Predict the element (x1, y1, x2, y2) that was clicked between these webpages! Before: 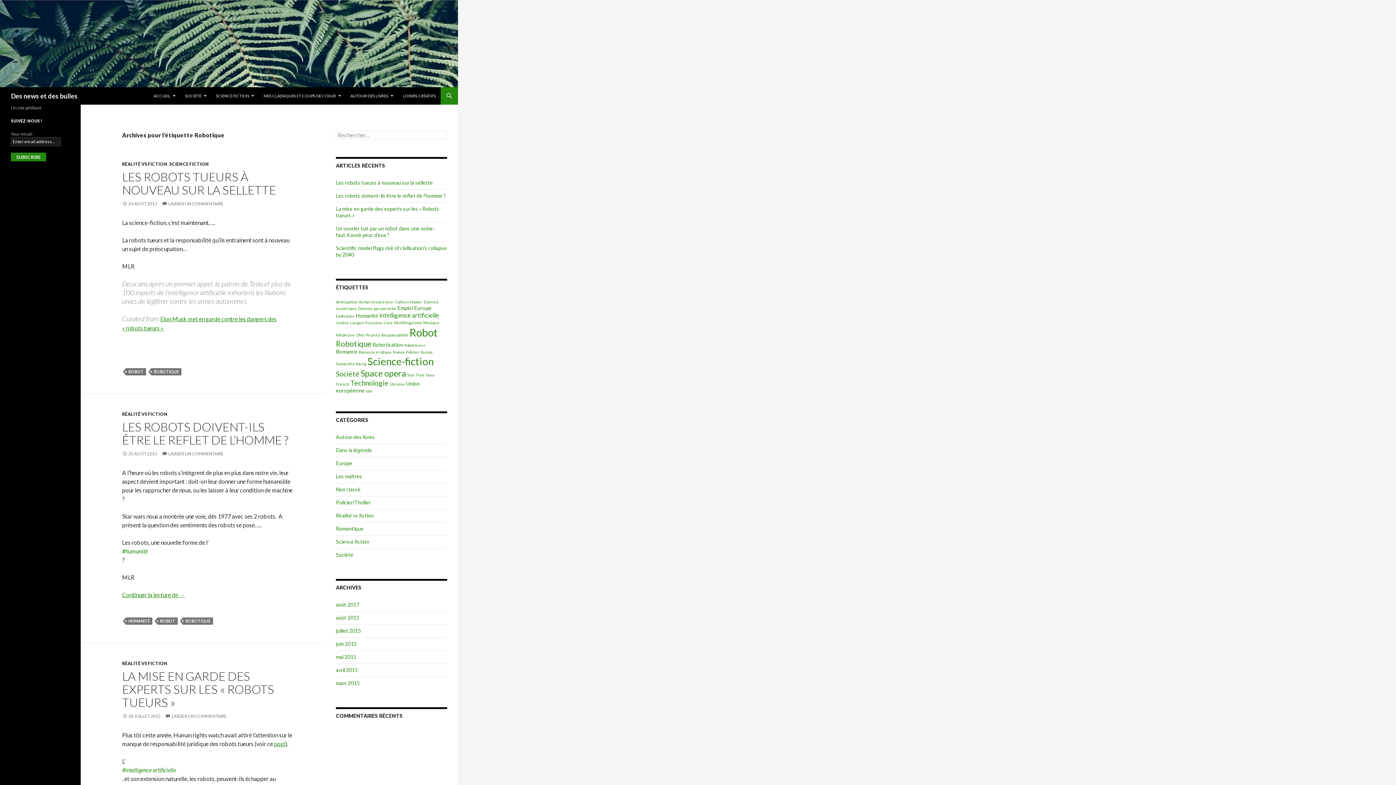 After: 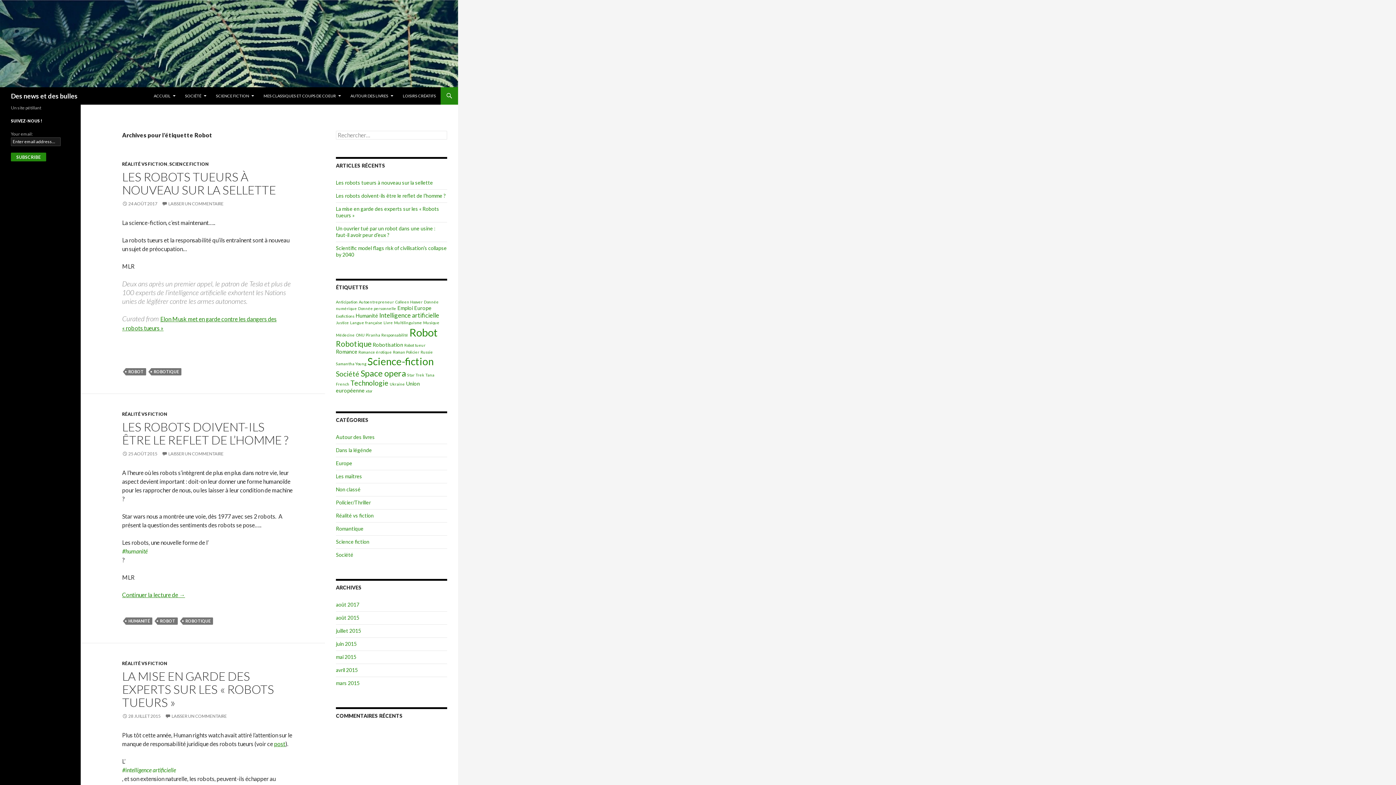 Action: label: ROBOT bbox: (125, 368, 146, 375)